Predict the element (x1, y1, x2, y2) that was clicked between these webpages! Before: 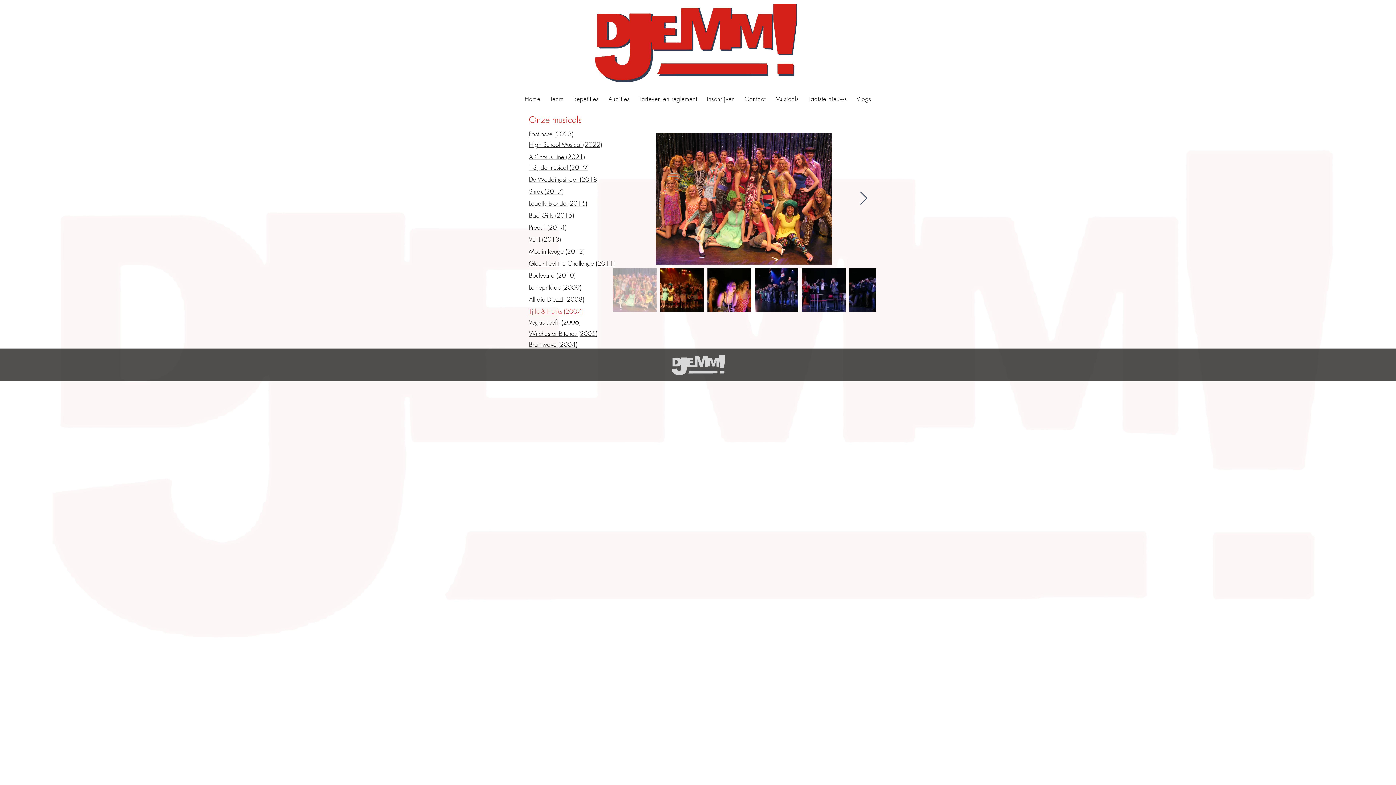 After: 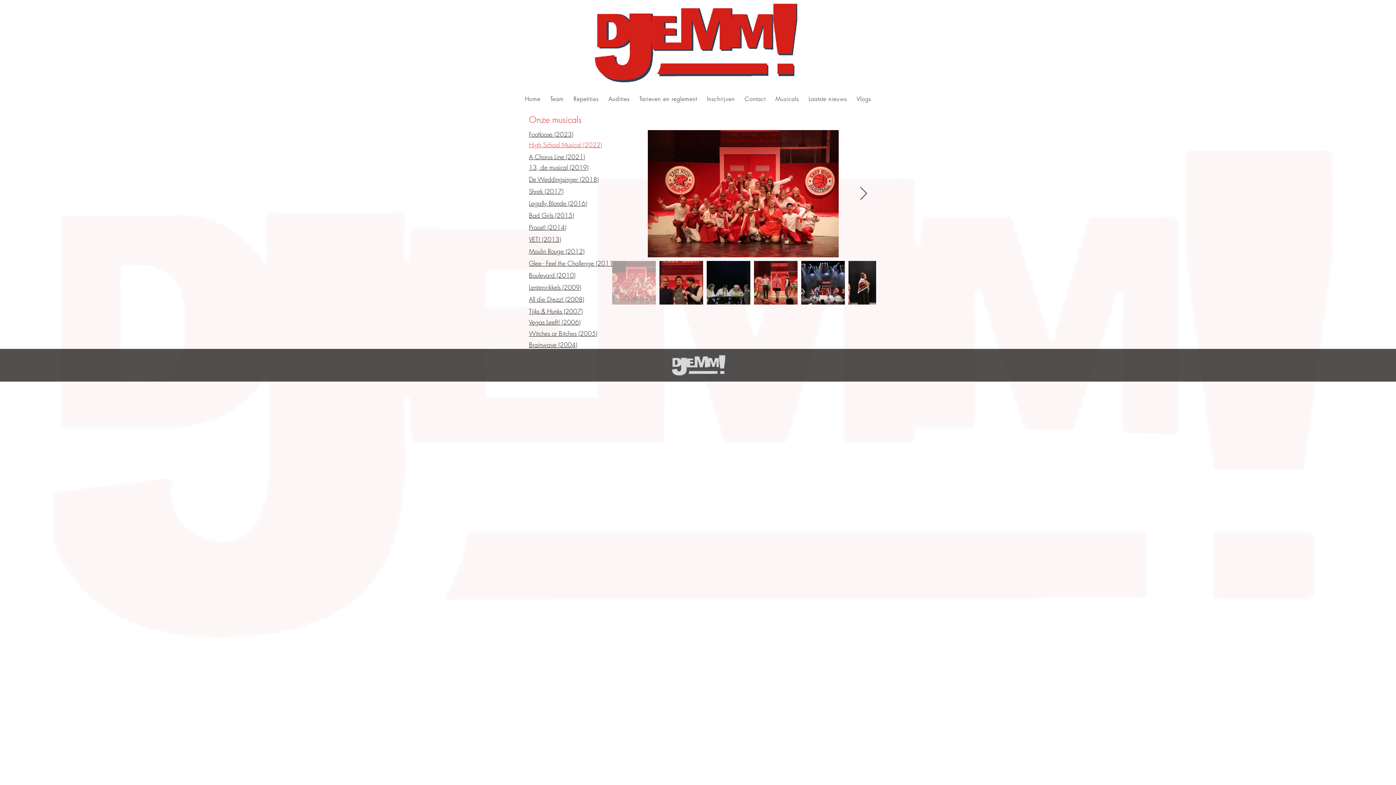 Action: bbox: (529, 141, 602, 148) label: High School Musical (2022)